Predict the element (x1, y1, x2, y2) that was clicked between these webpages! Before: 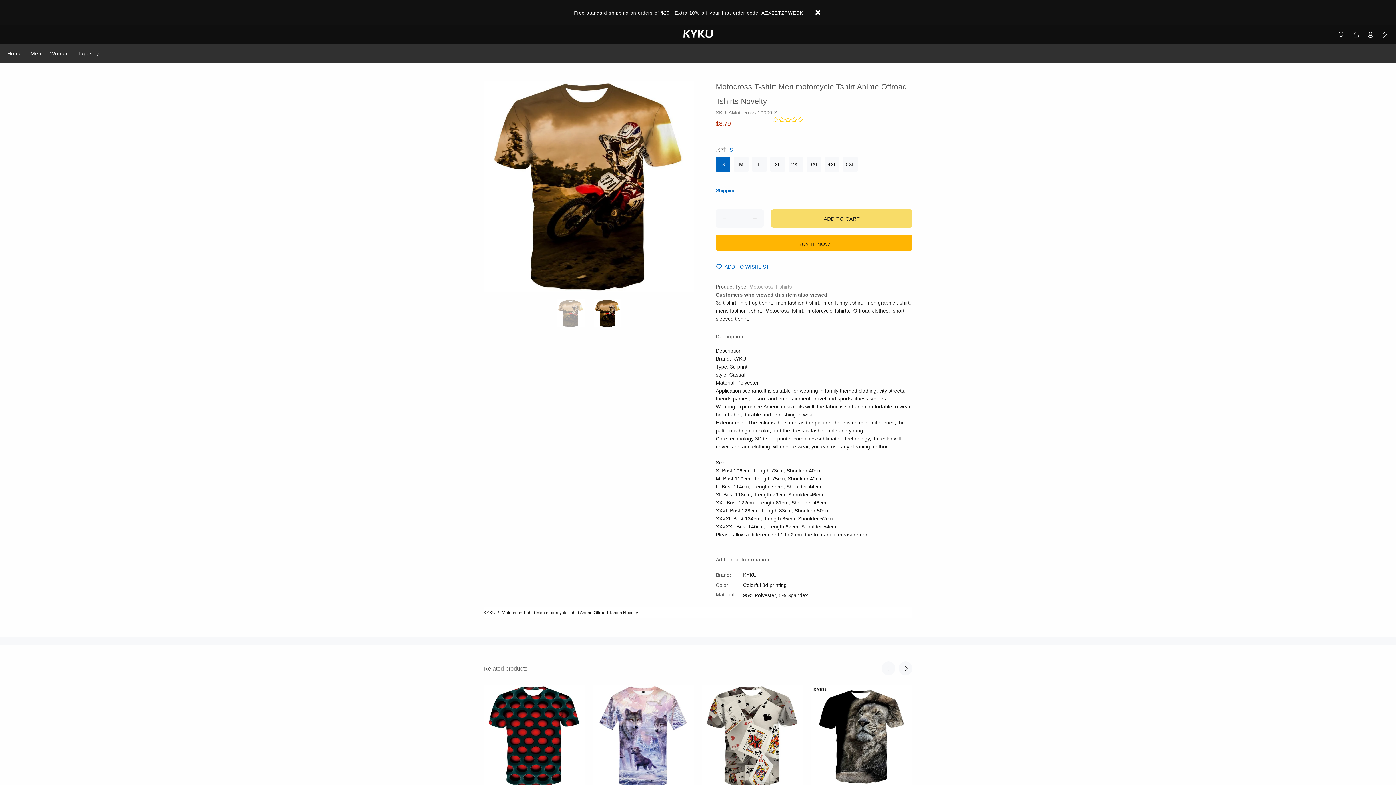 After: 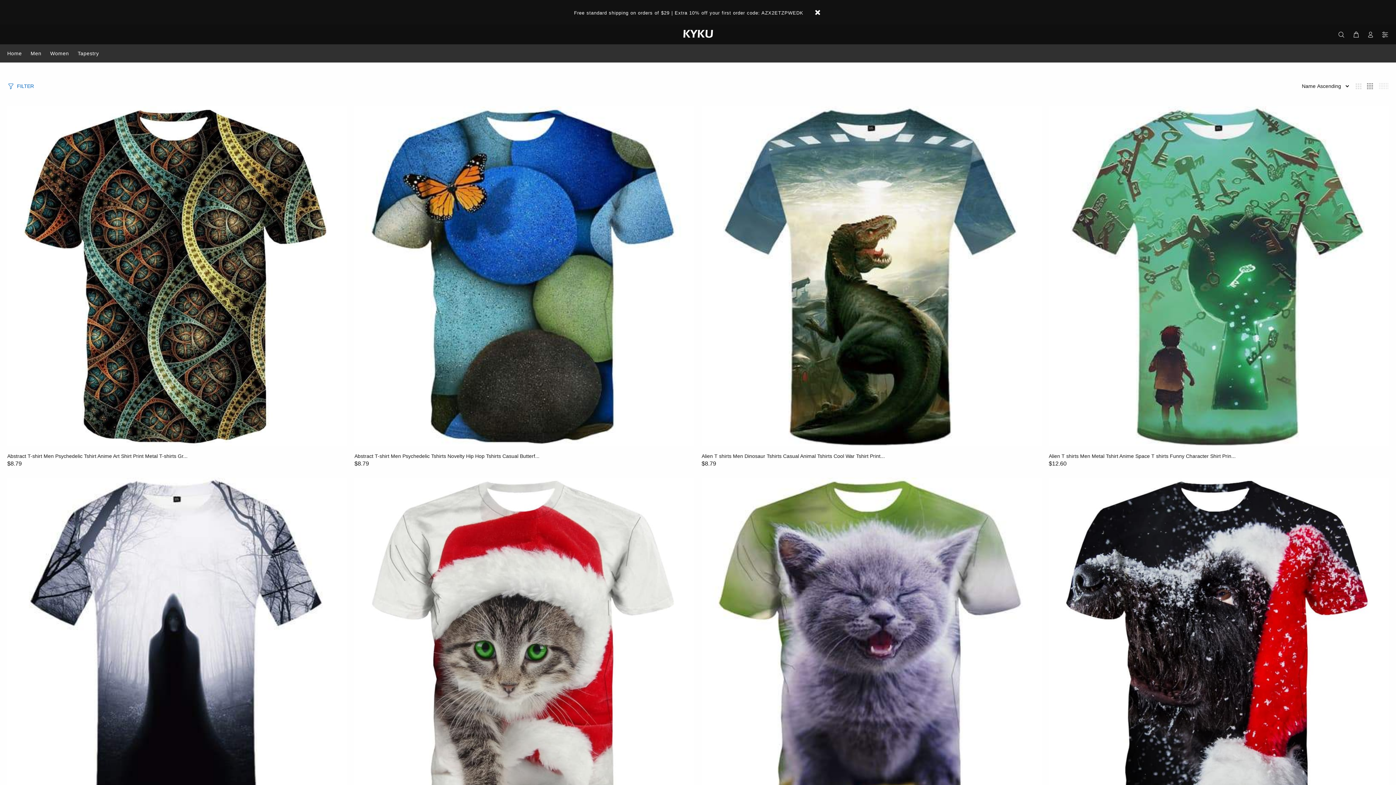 Action: bbox: (776, 300, 819, 305) label: men fashion t-shirt